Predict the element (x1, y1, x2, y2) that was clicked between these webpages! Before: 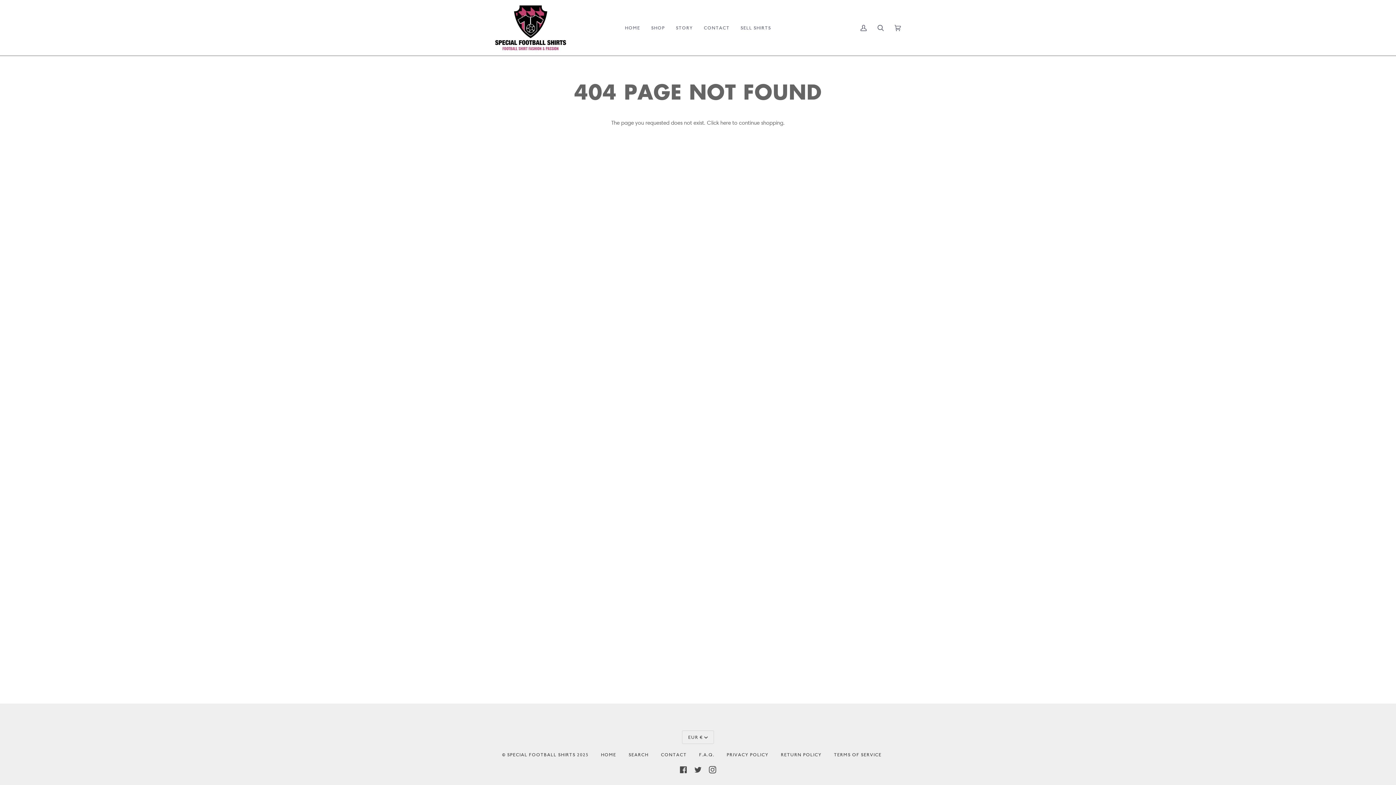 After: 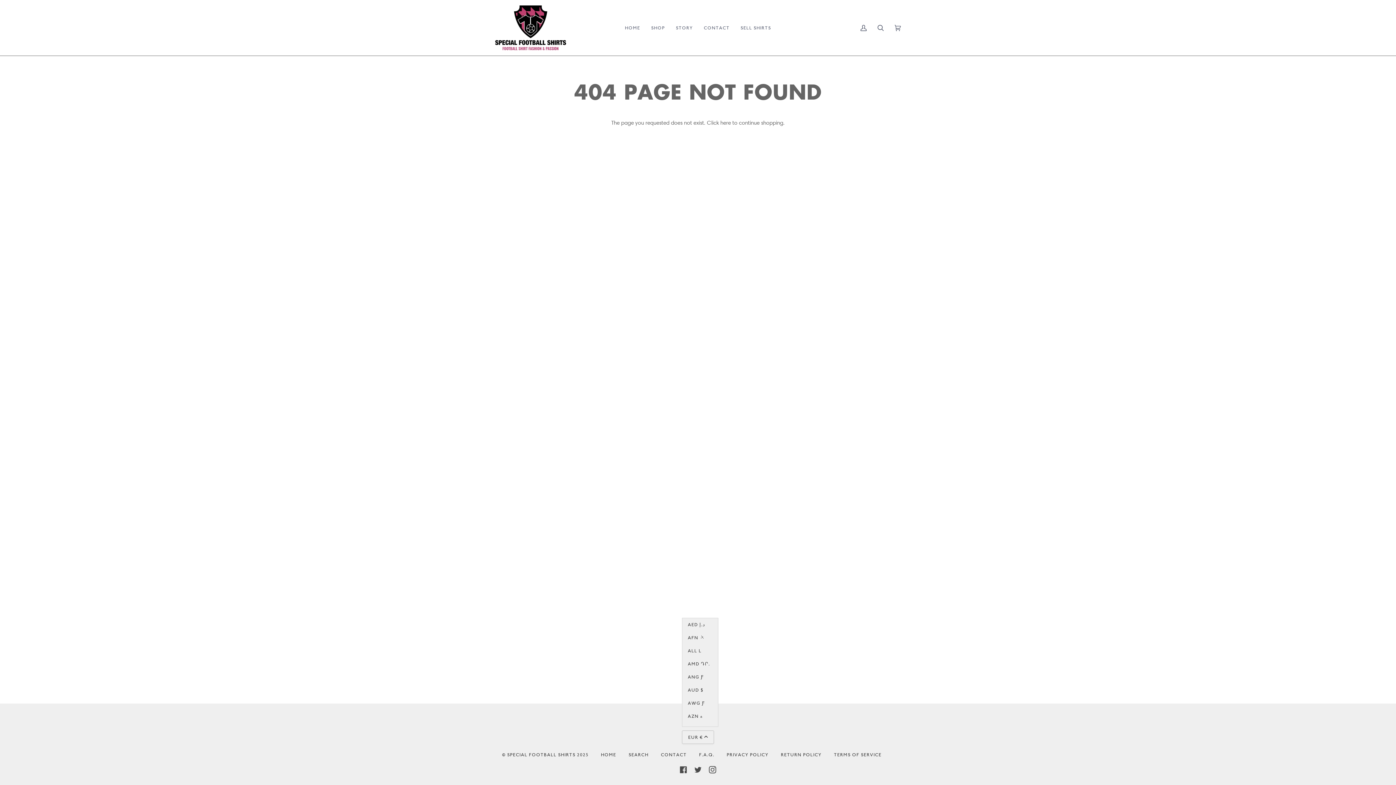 Action: label: EUR € bbox: (682, 730, 714, 744)